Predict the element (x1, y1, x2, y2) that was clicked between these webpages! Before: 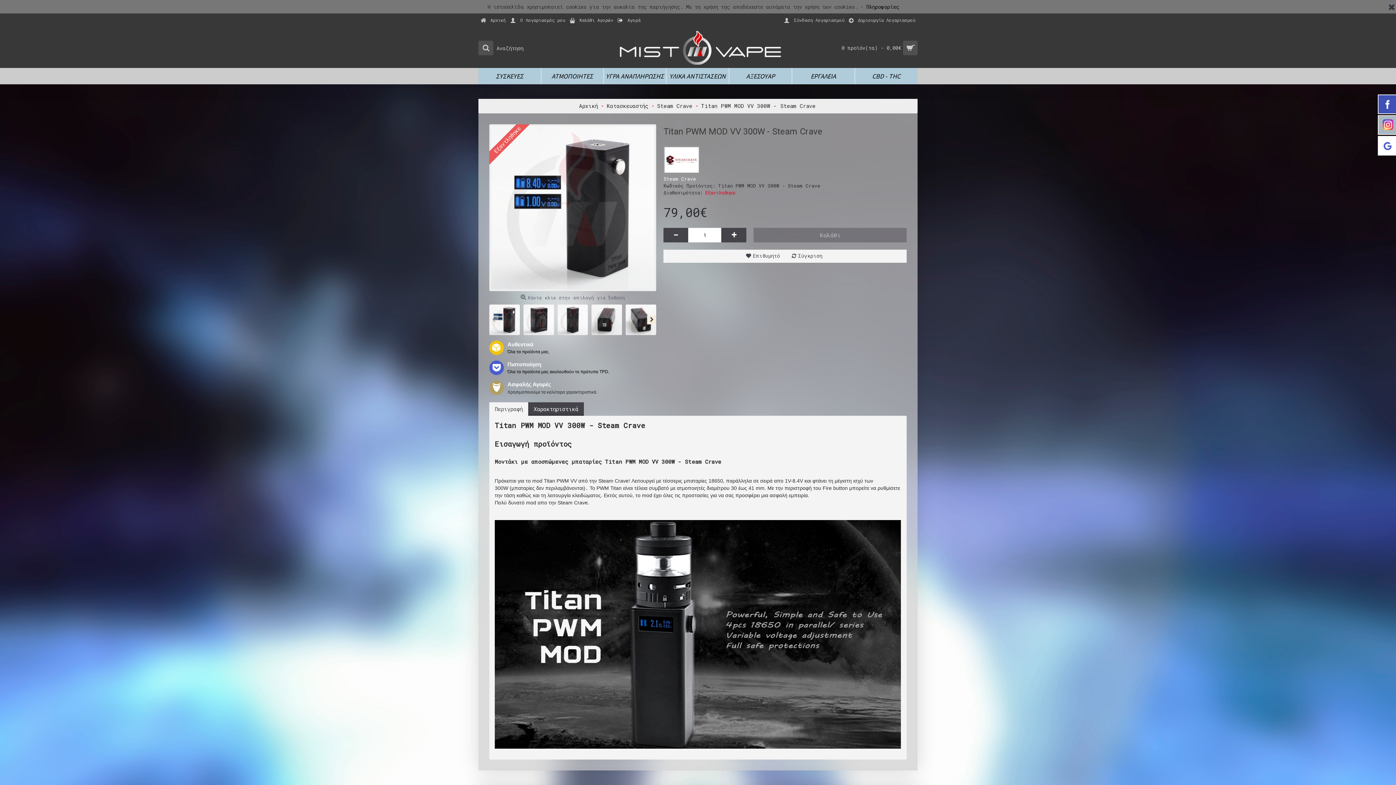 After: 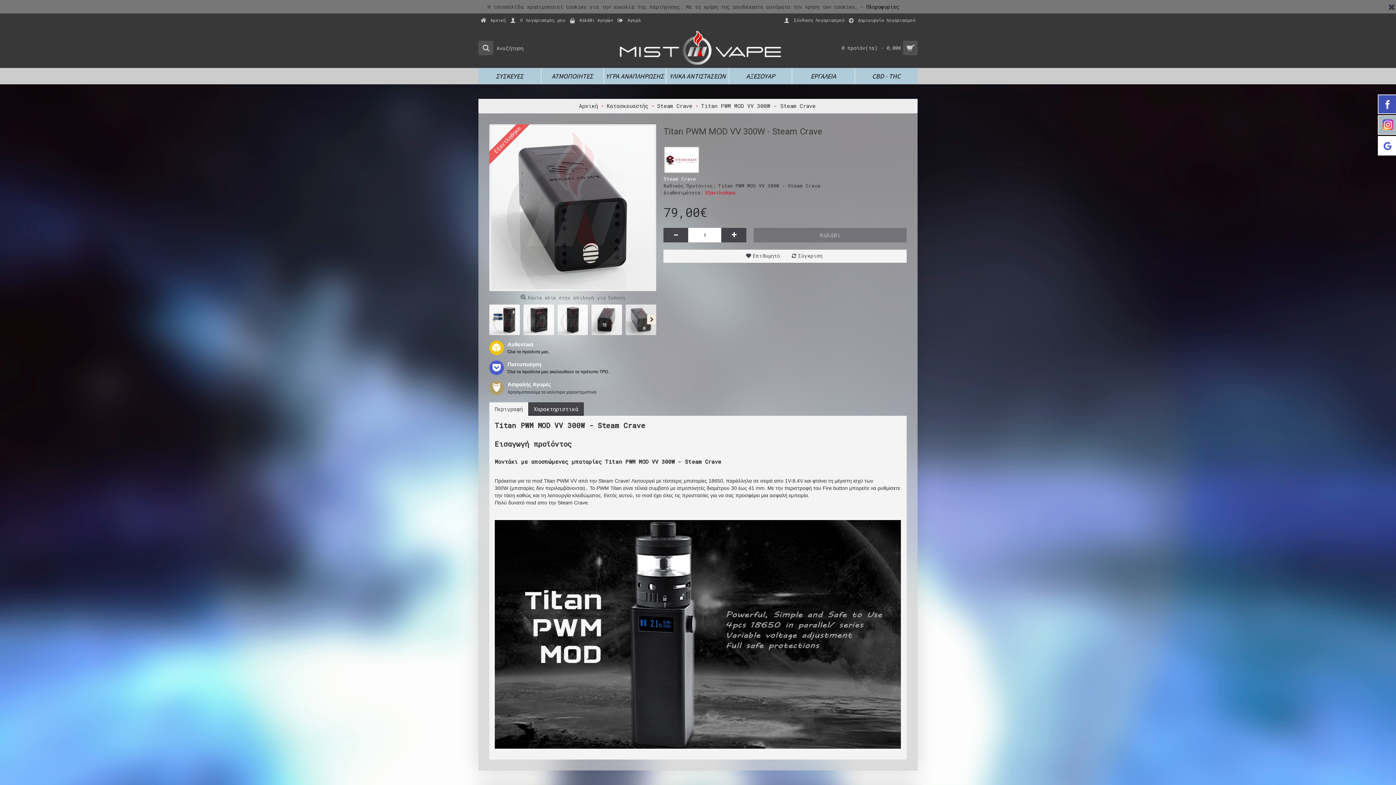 Action: bbox: (625, 304, 656, 335)